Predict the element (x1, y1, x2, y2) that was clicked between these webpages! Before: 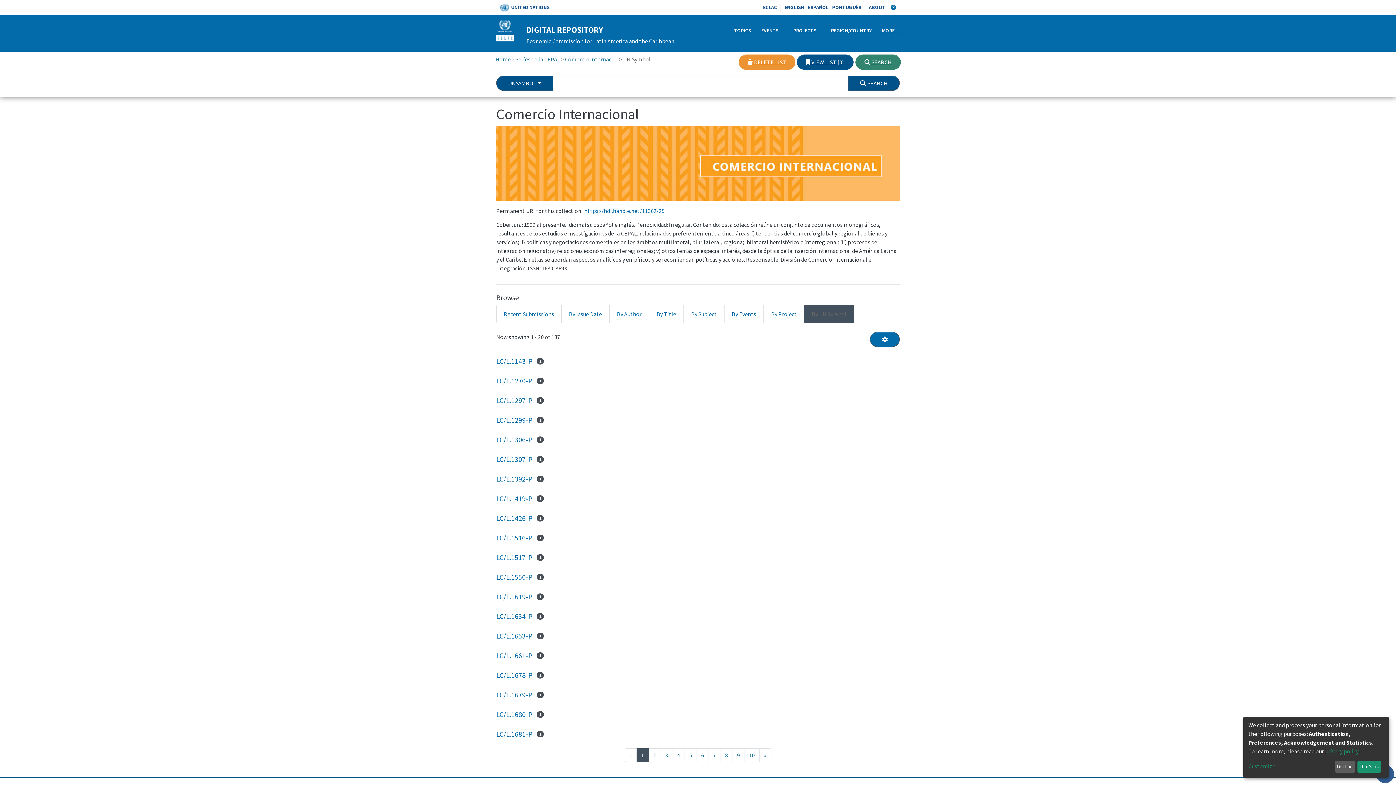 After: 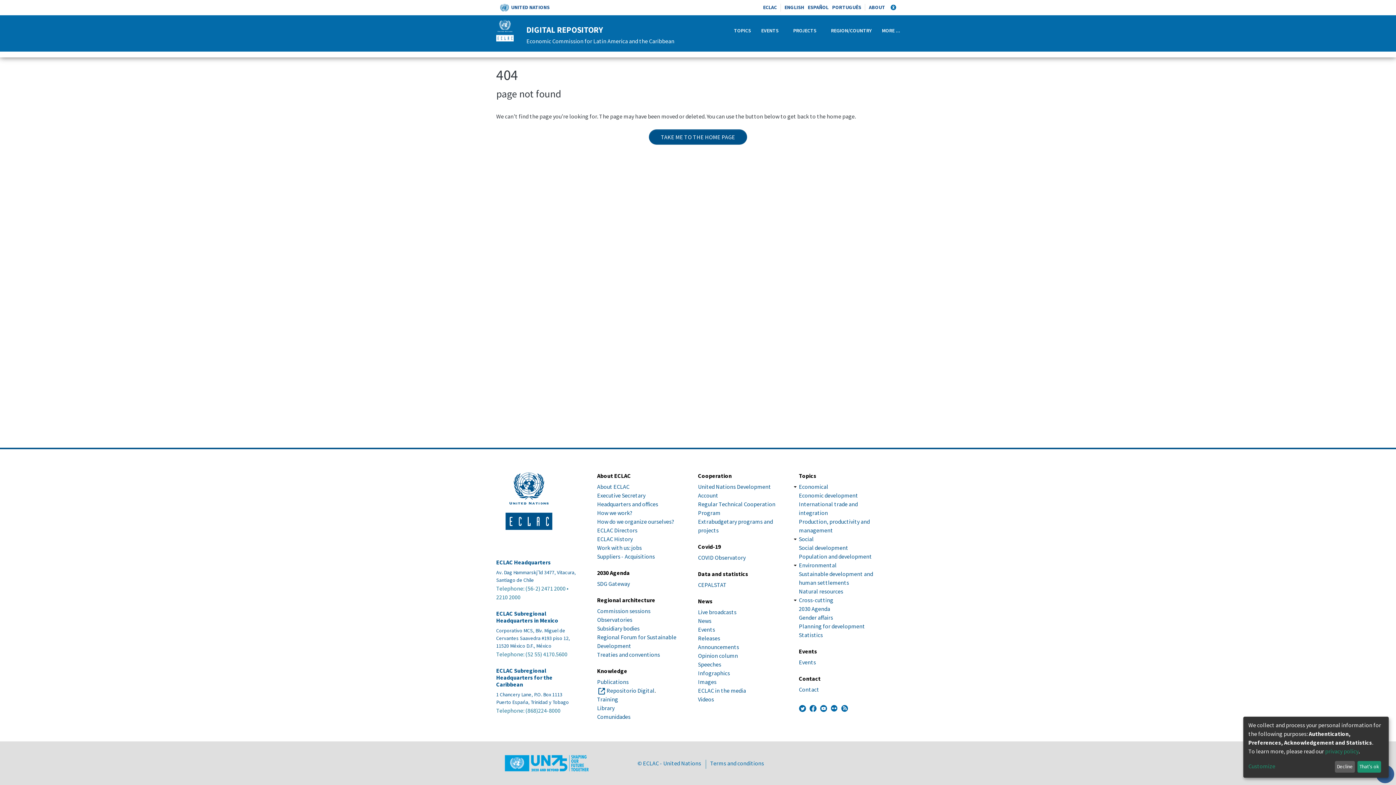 Action: bbox: (1325, 747, 1358, 755) label: privacy policy